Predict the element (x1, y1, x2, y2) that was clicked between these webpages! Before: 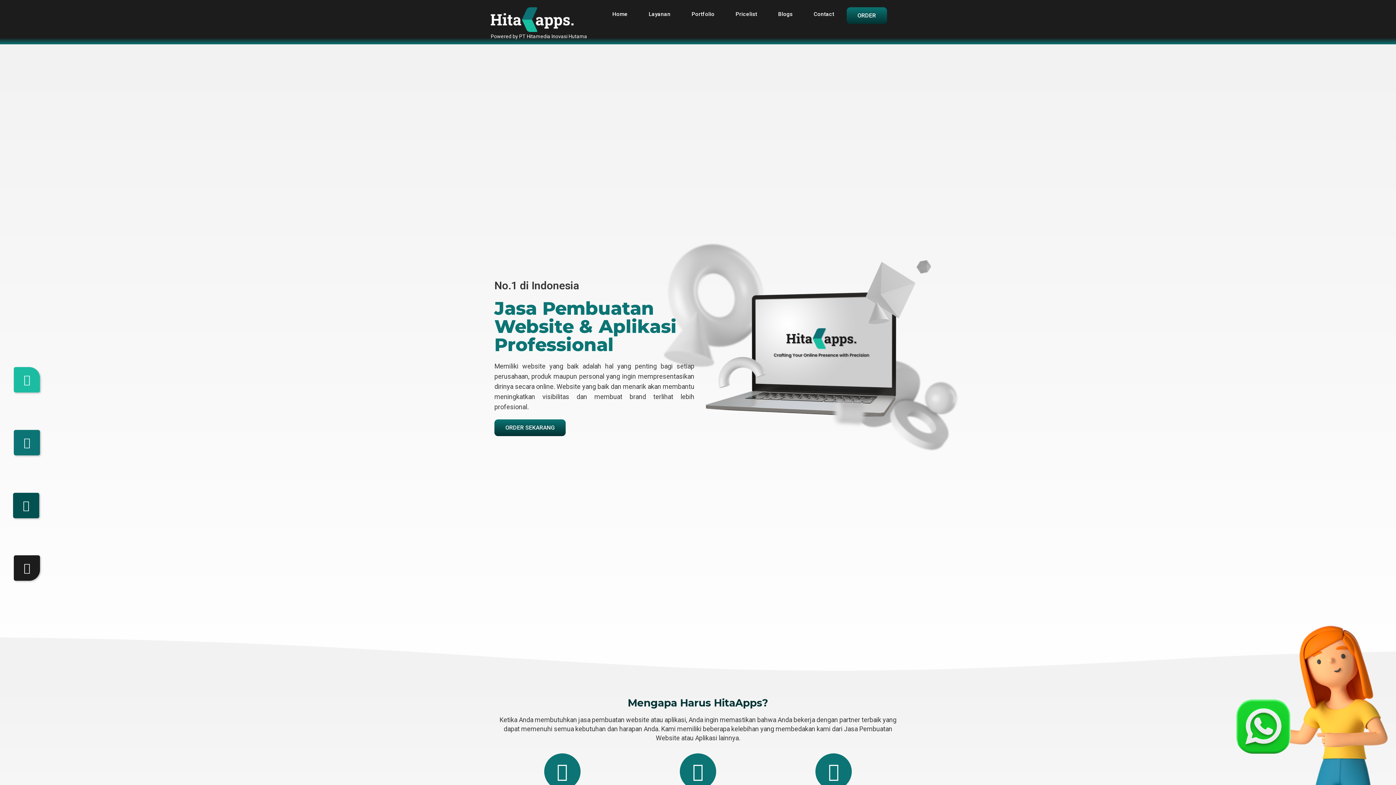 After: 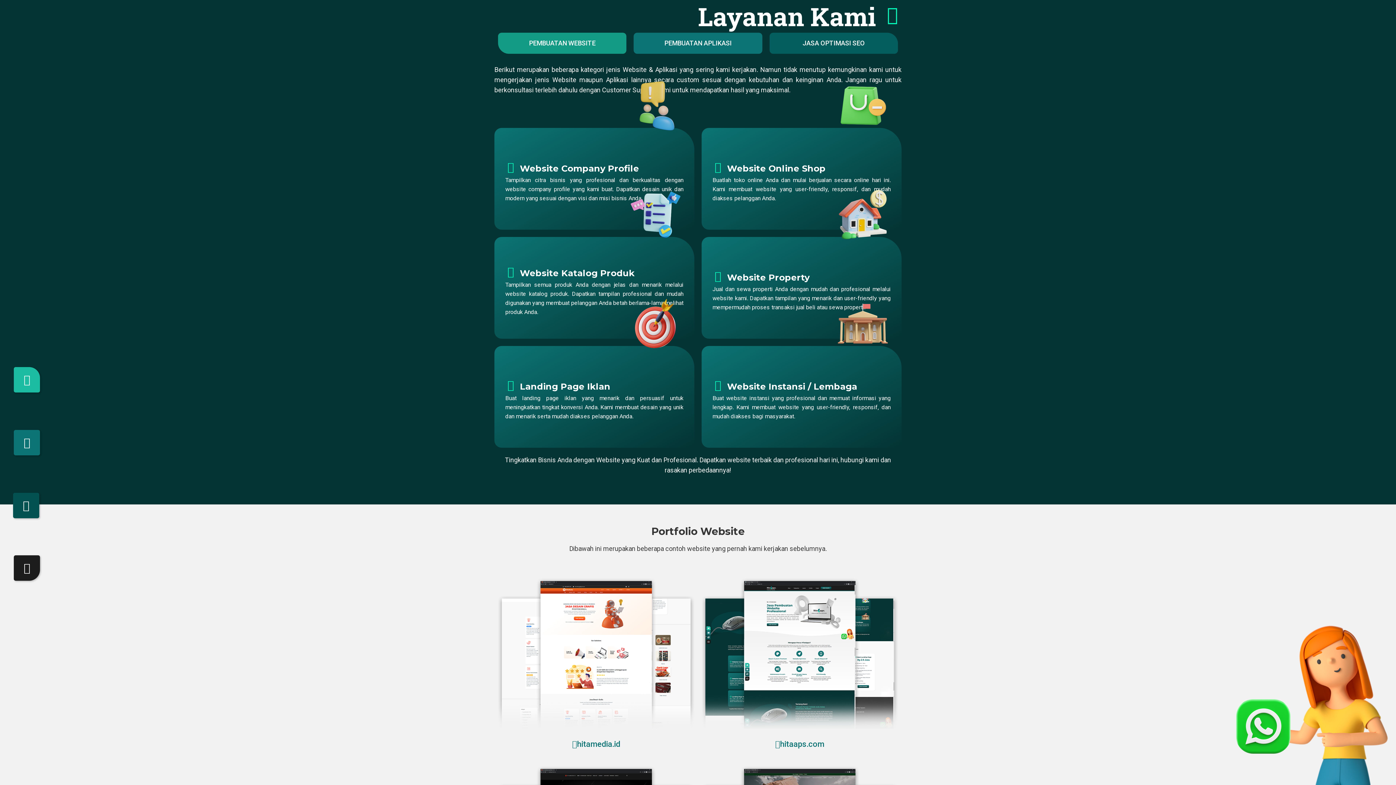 Action: label: Layanan bbox: (640, 7, 679, 21)